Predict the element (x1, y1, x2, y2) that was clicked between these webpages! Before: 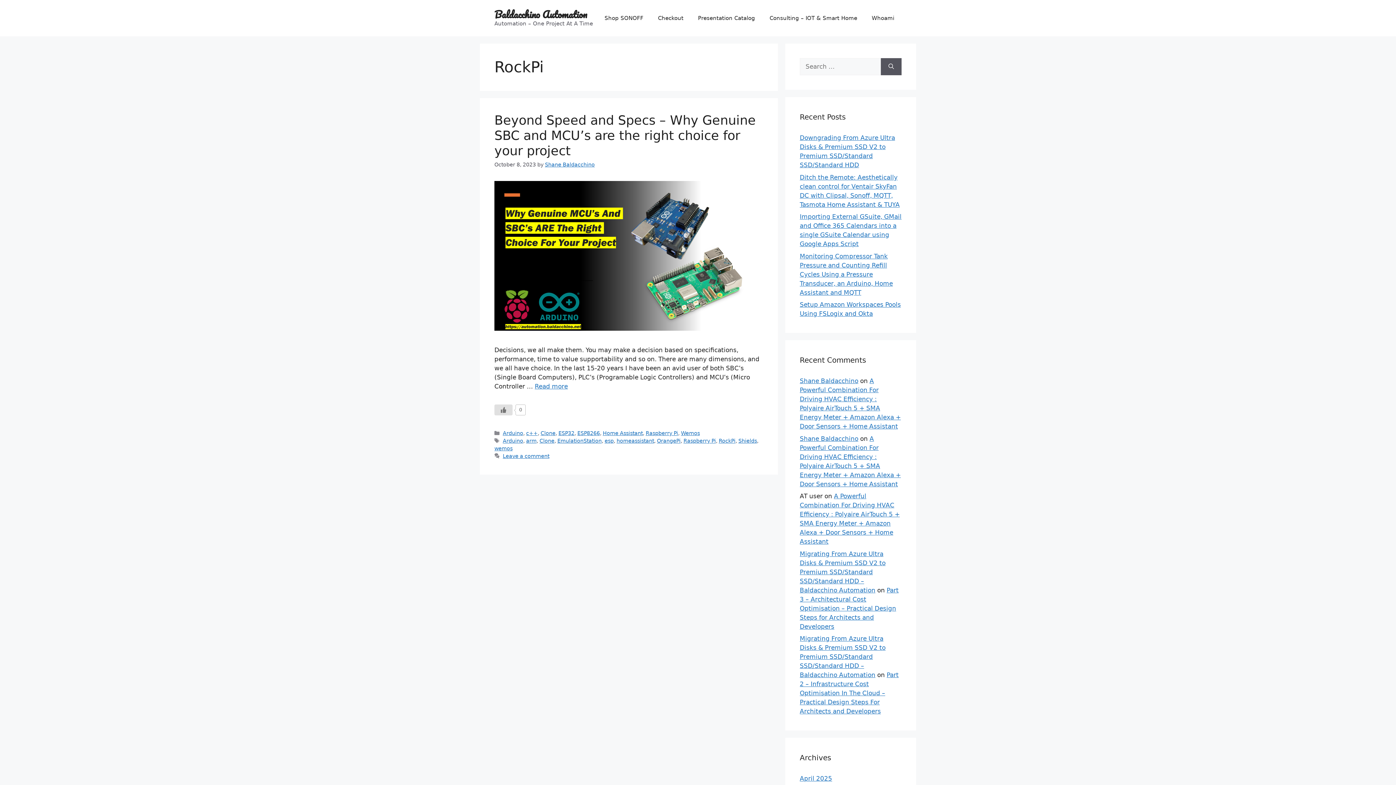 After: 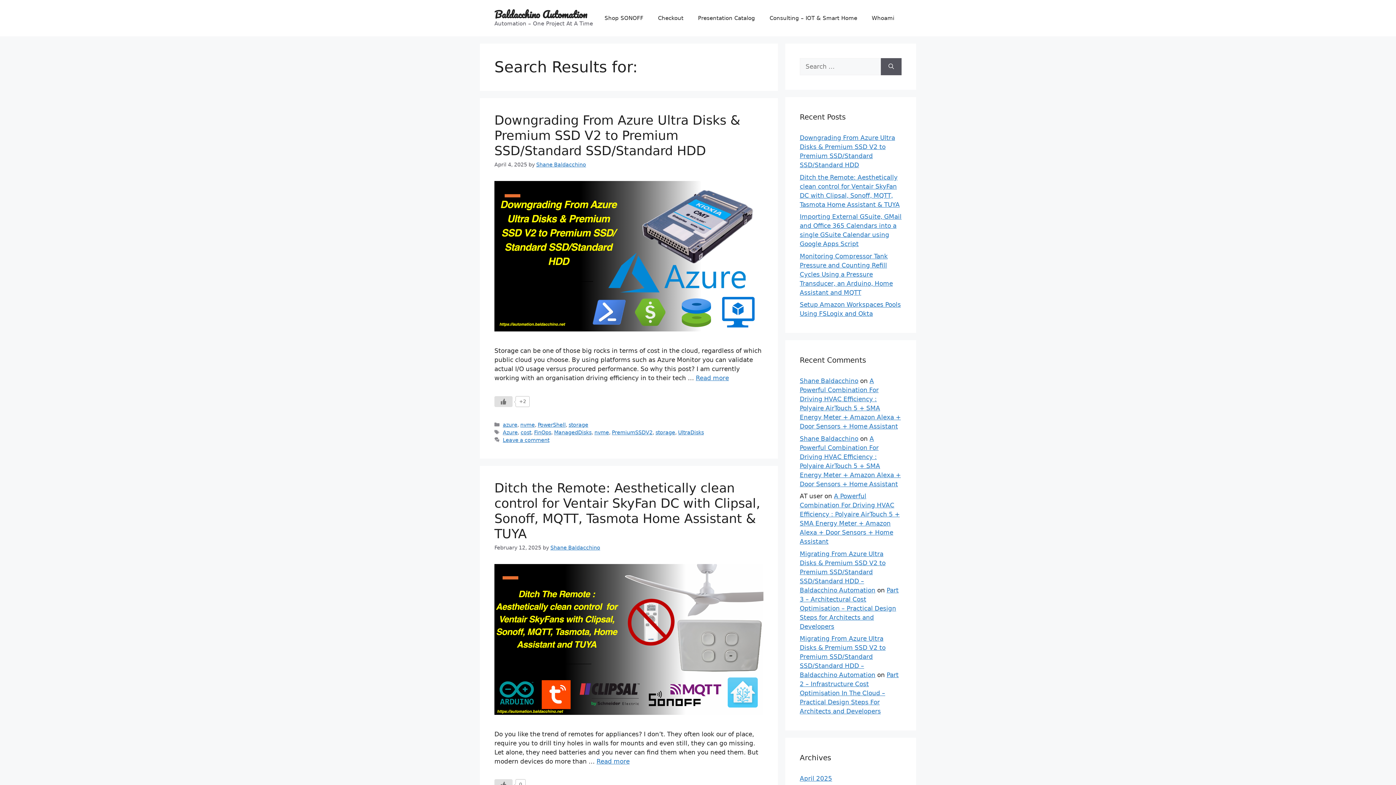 Action: label: Search bbox: (881, 58, 901, 75)